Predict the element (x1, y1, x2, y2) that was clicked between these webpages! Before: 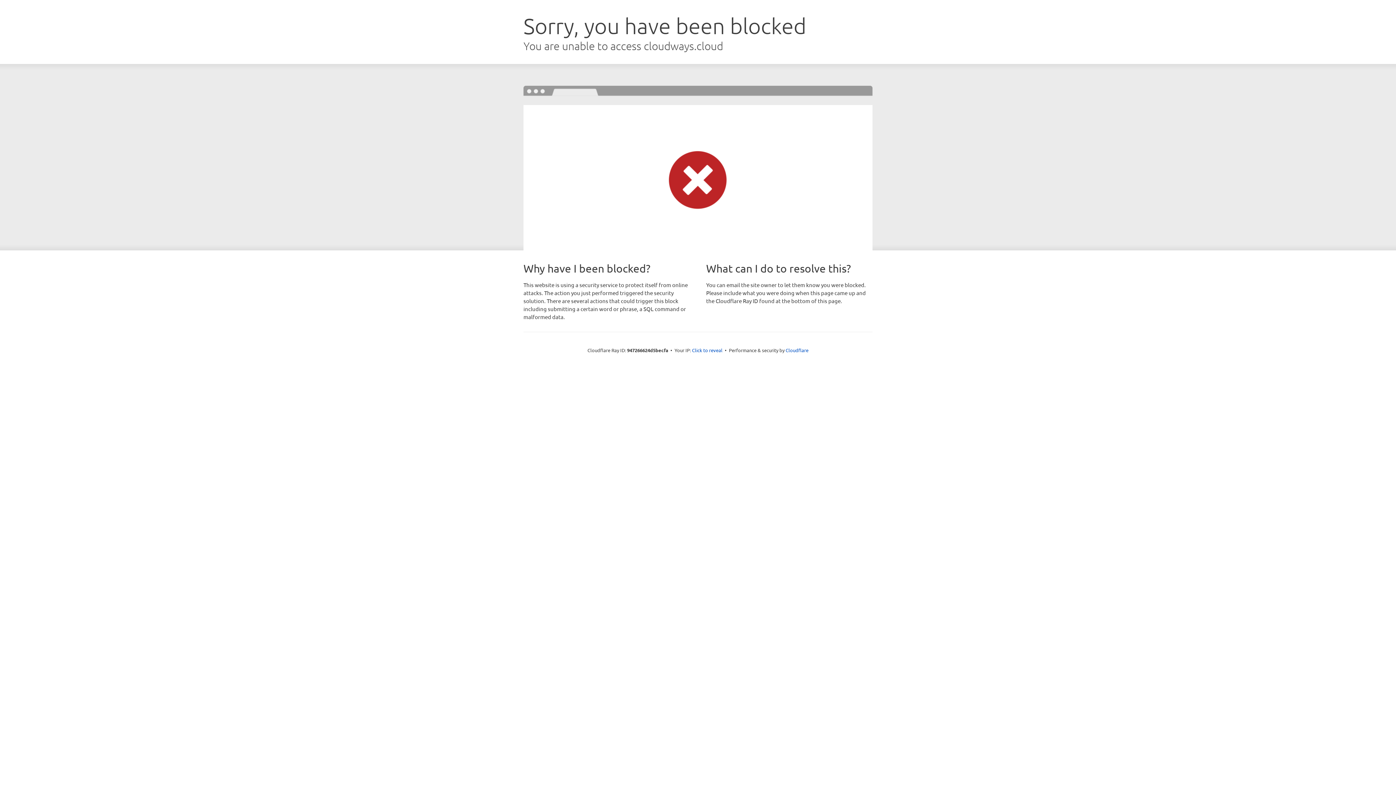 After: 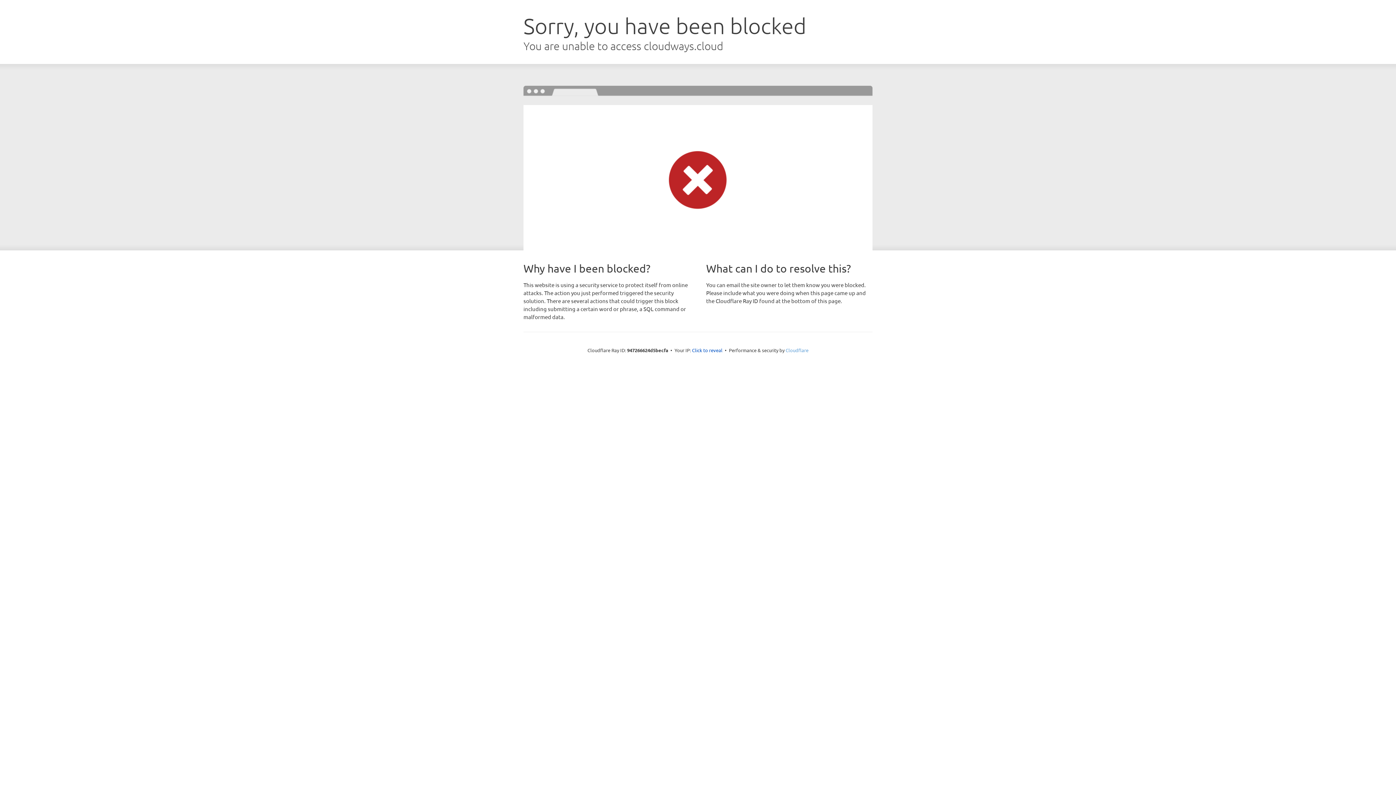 Action: bbox: (785, 347, 808, 353) label: Cloudflare